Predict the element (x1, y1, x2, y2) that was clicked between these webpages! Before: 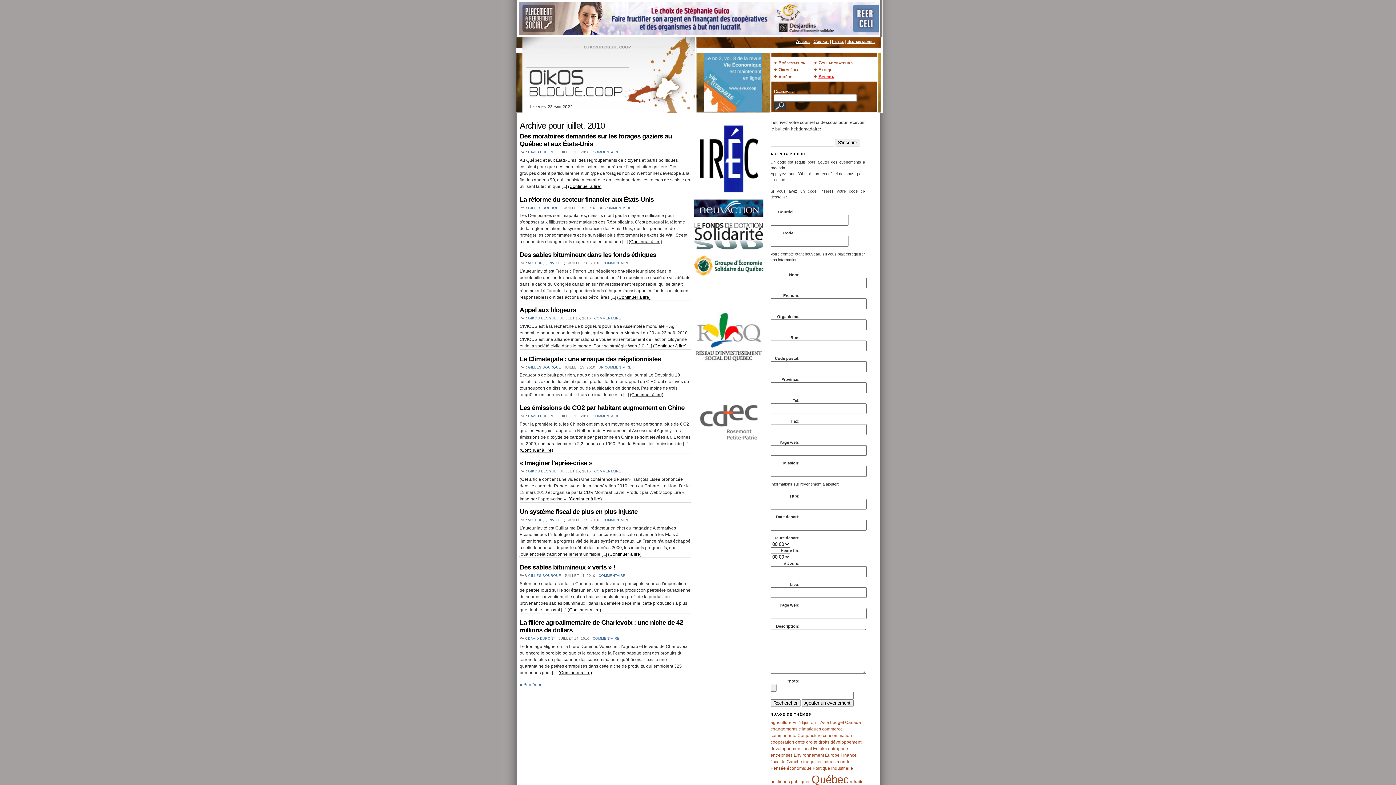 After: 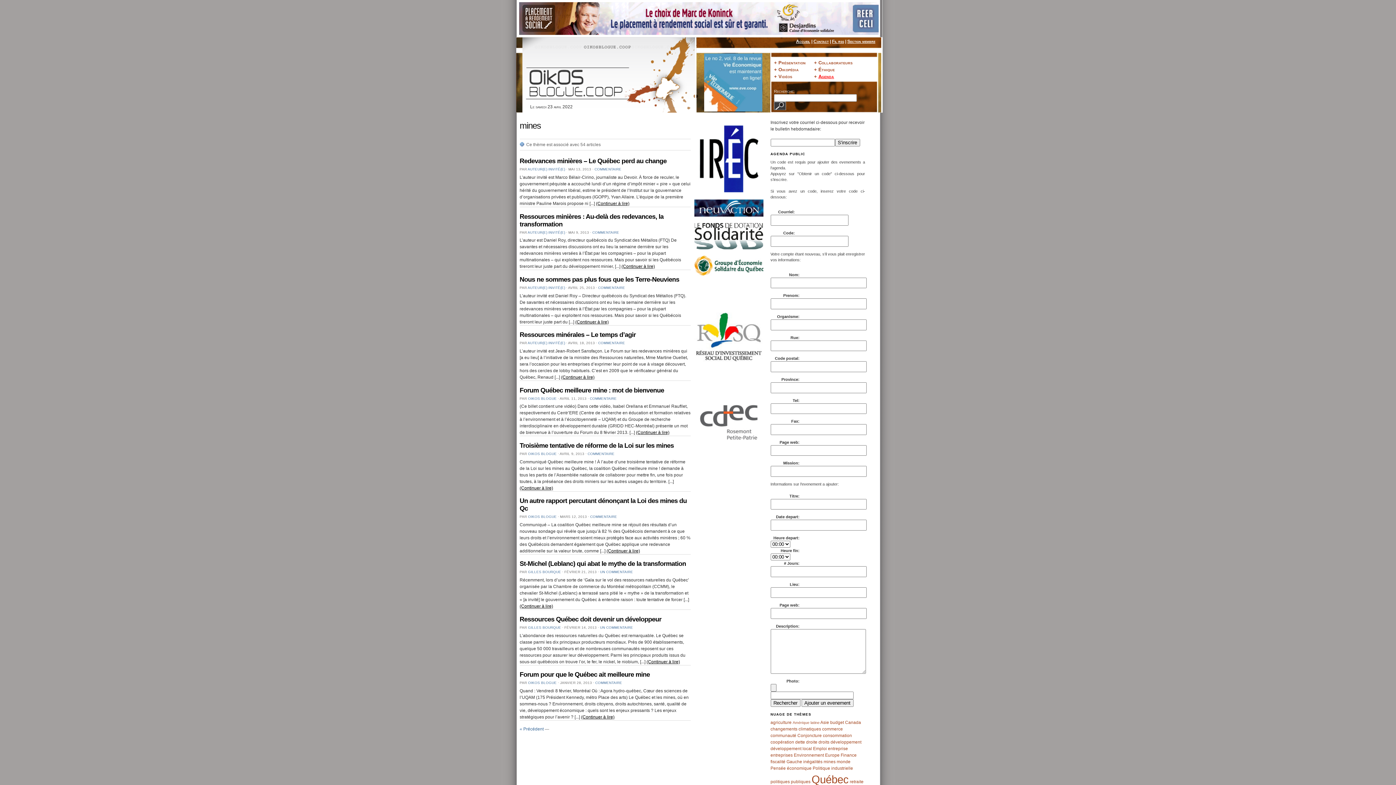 Action: label: mines bbox: (823, 759, 835, 764)